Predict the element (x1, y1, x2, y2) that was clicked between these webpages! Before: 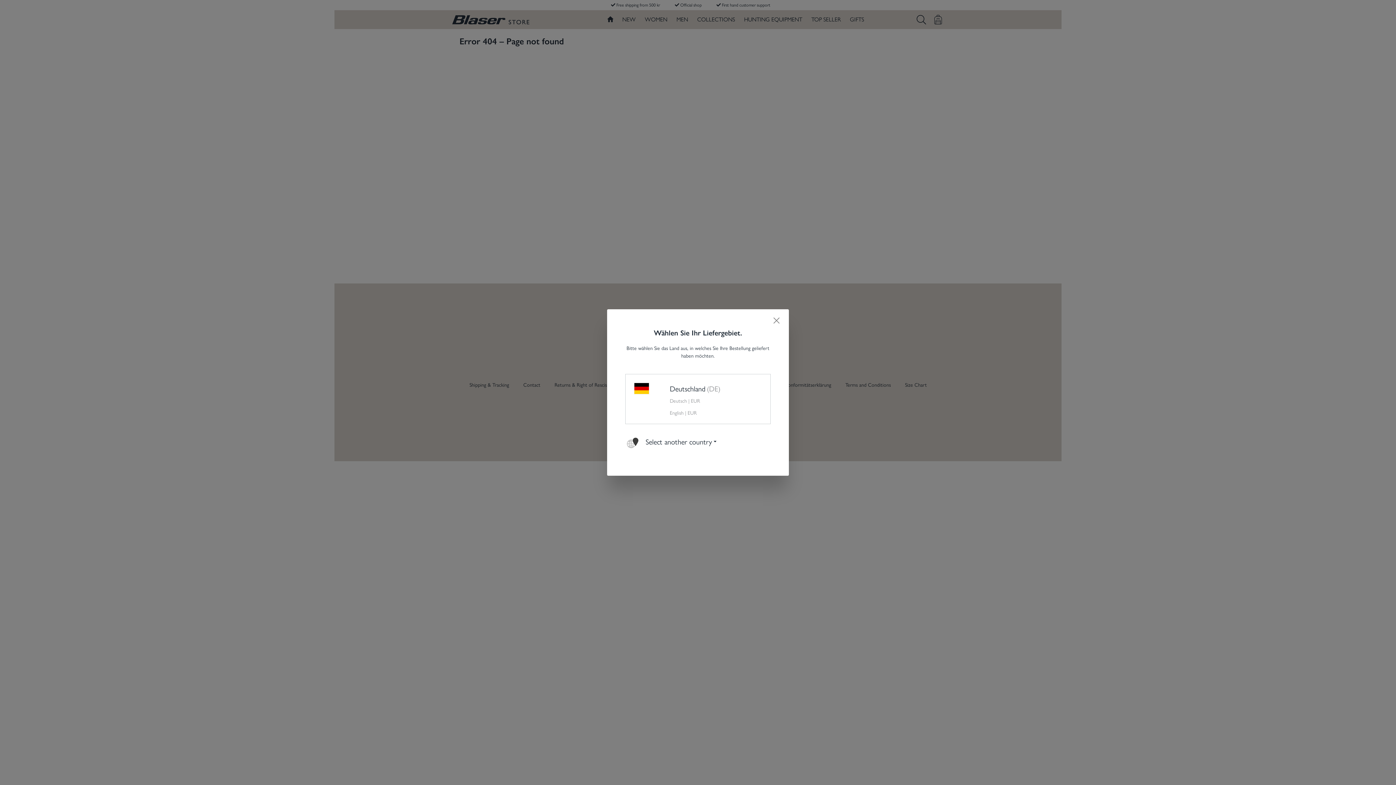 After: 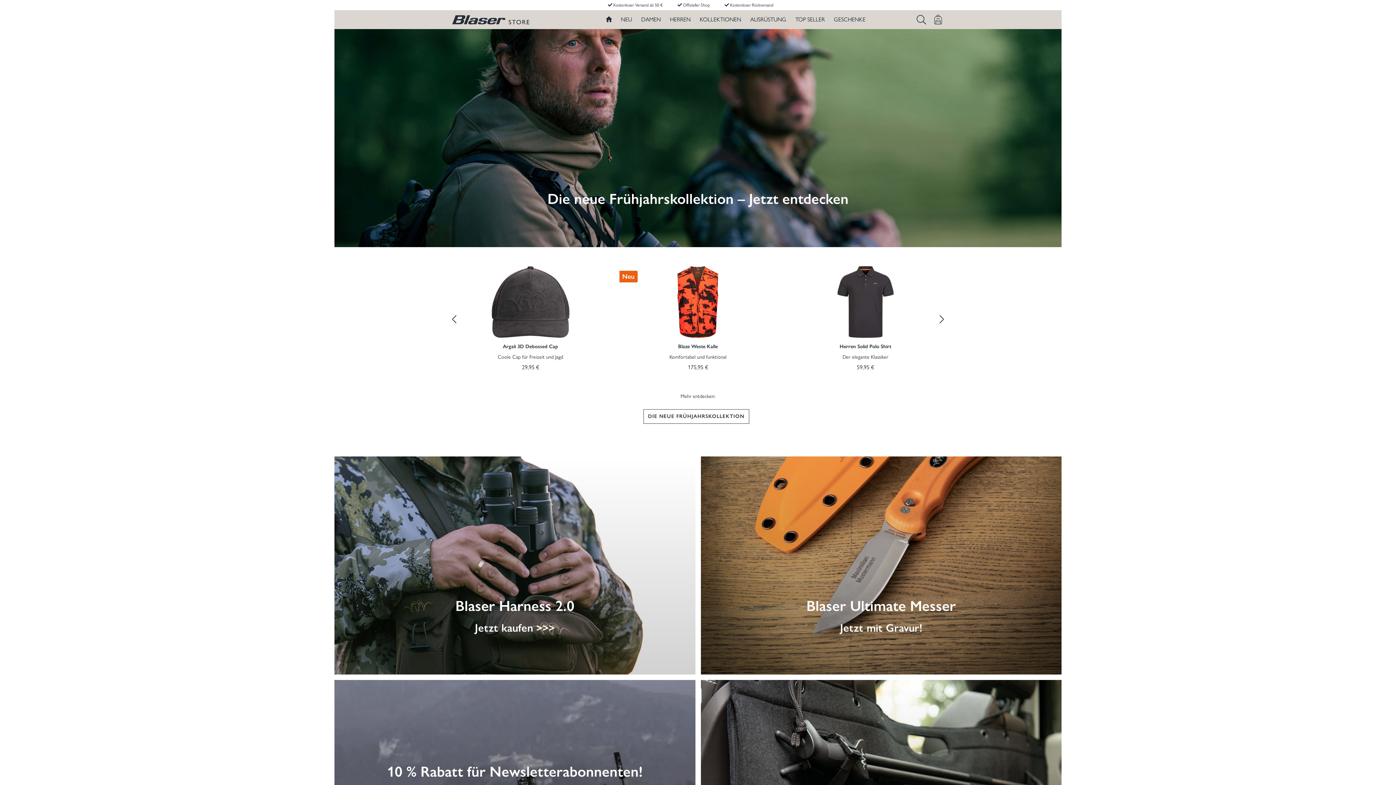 Action: bbox: (634, 383, 761, 394) label: Deutschland (DE)